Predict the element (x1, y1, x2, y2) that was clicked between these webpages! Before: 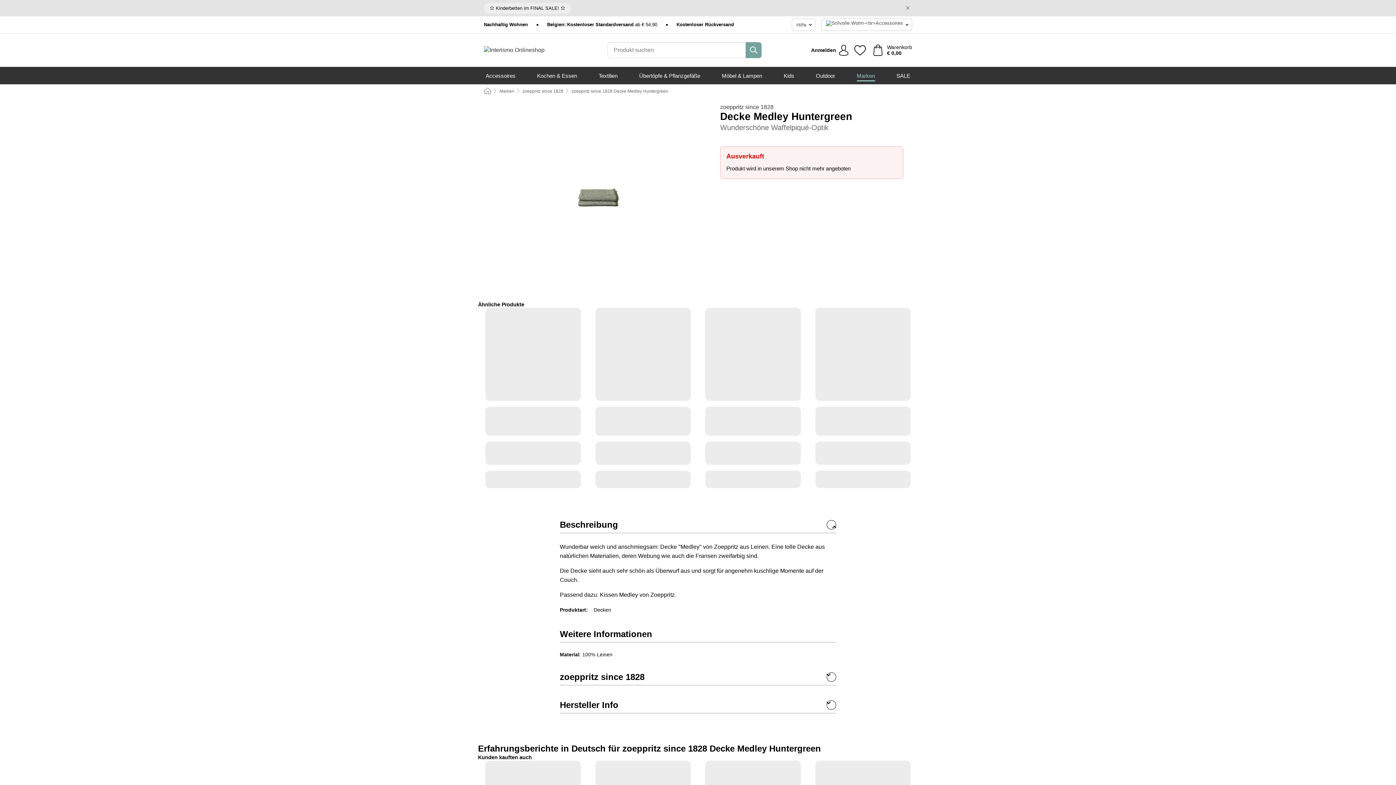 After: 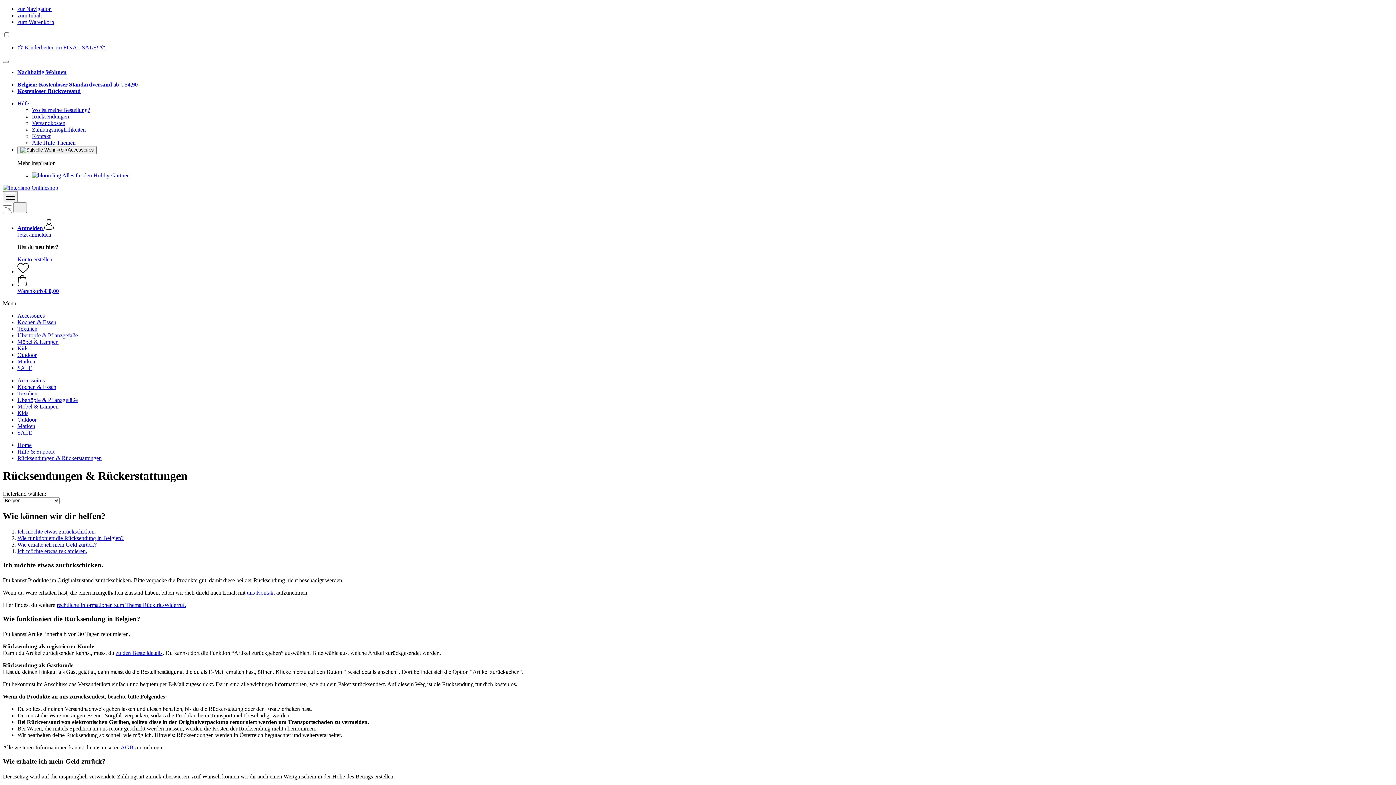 Action: label: Kostenloser Rückversand bbox: (676, 21, 734, 28)